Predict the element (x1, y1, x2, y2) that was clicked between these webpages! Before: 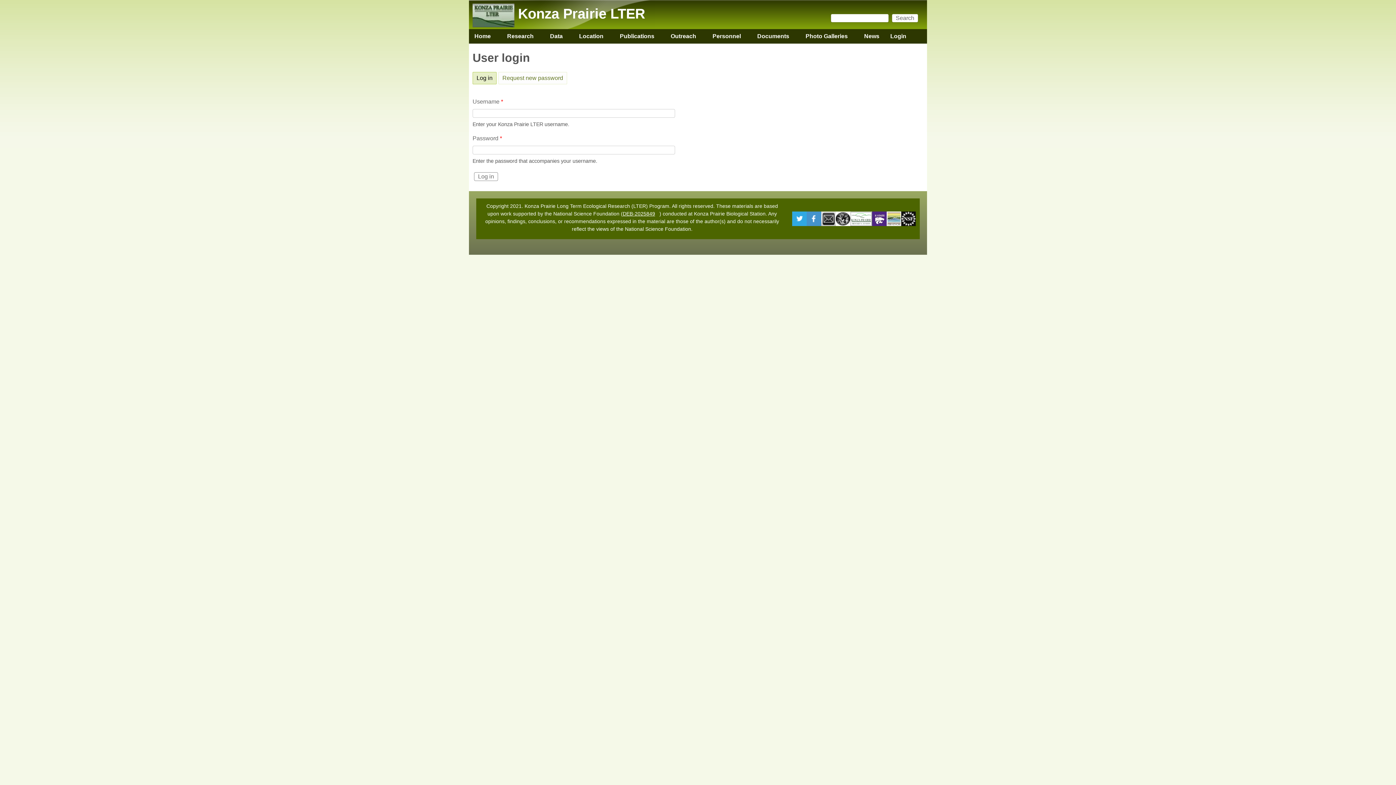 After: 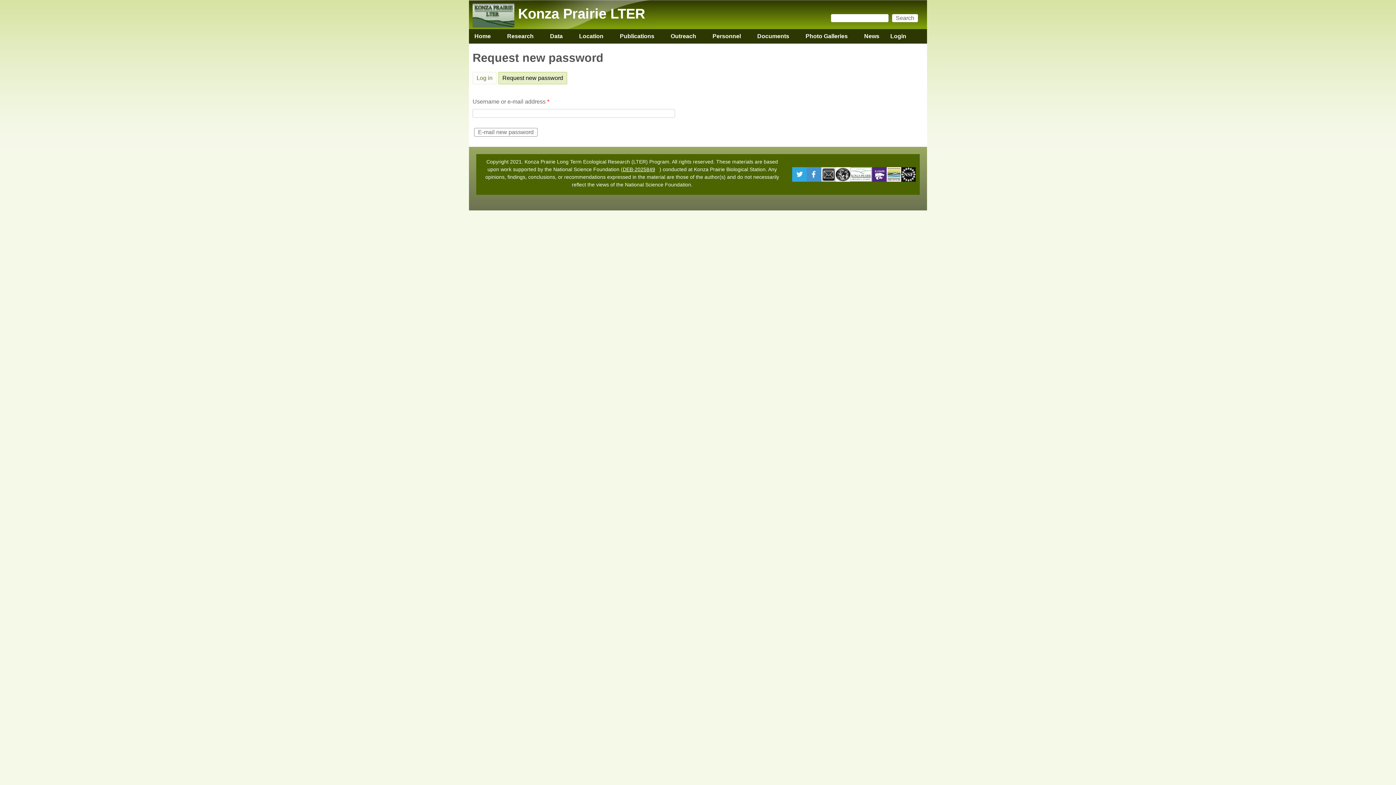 Action: label: Request new password bbox: (498, 71, 567, 84)